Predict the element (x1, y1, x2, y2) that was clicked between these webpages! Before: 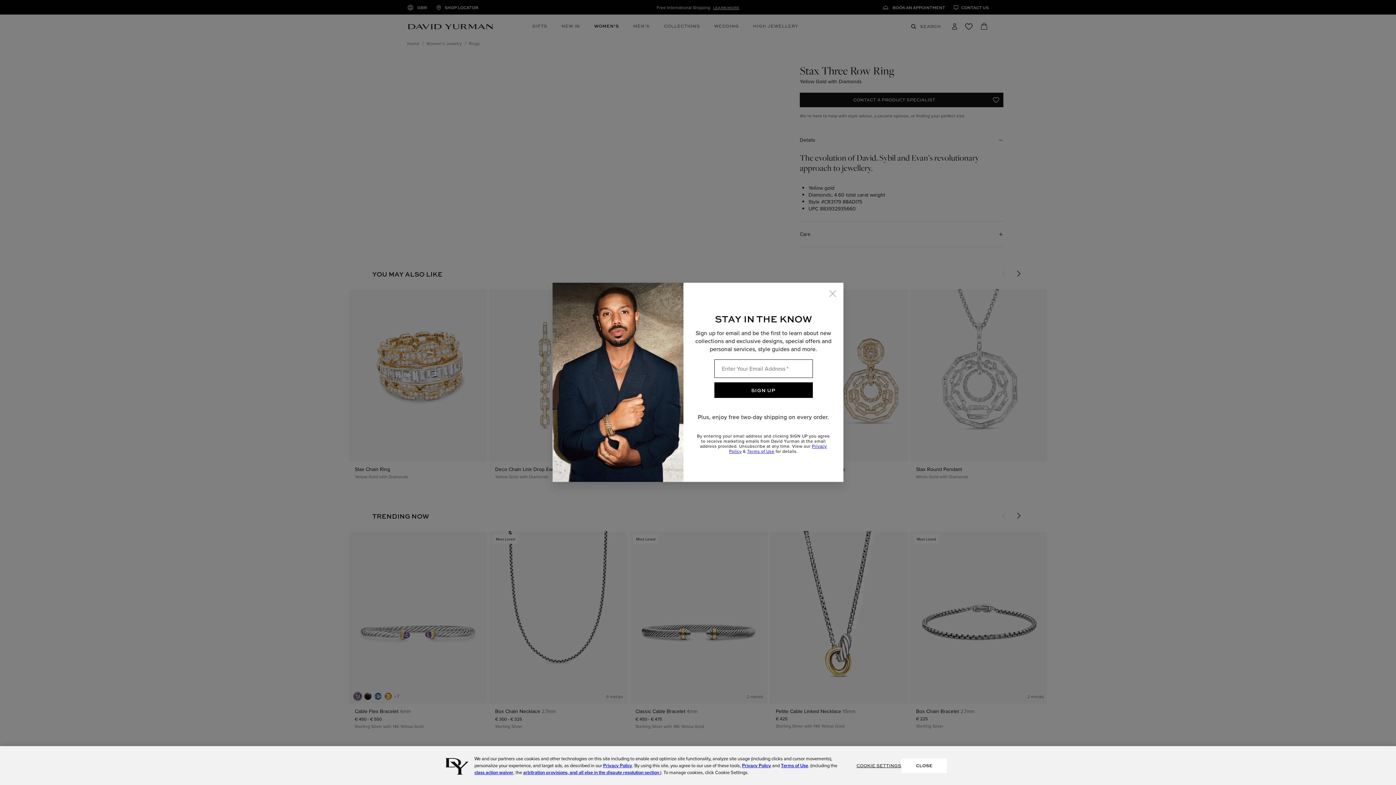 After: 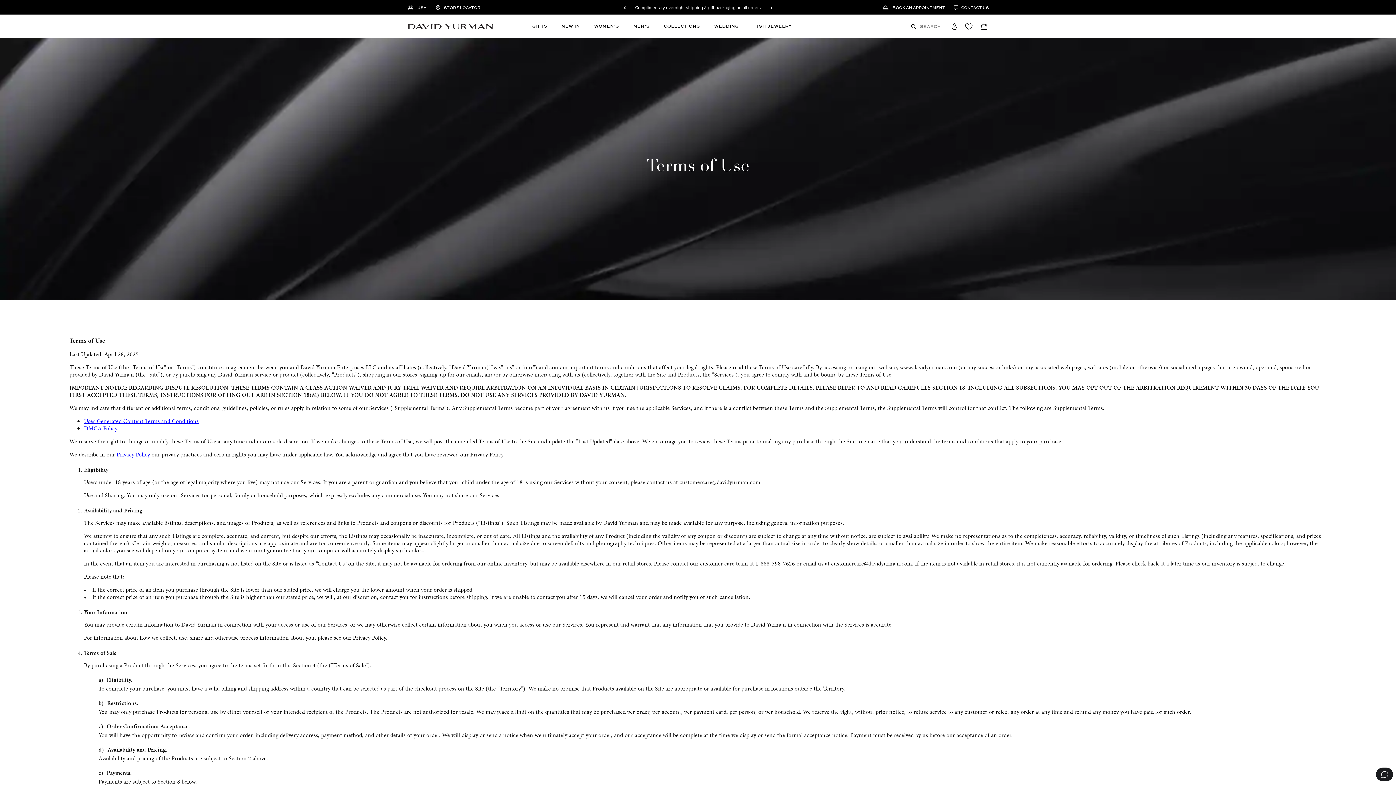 Action: bbox: (781, 762, 808, 769) label: Terms of Use